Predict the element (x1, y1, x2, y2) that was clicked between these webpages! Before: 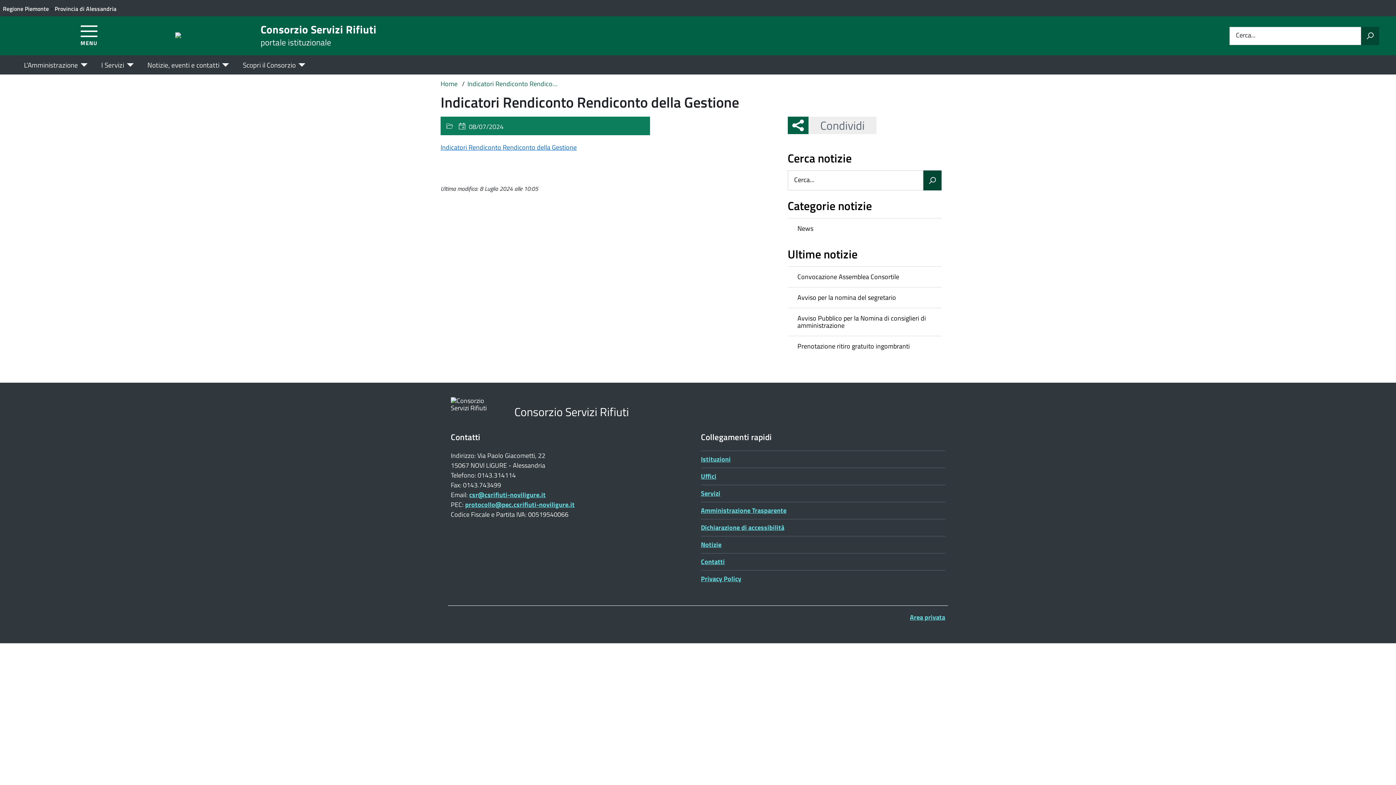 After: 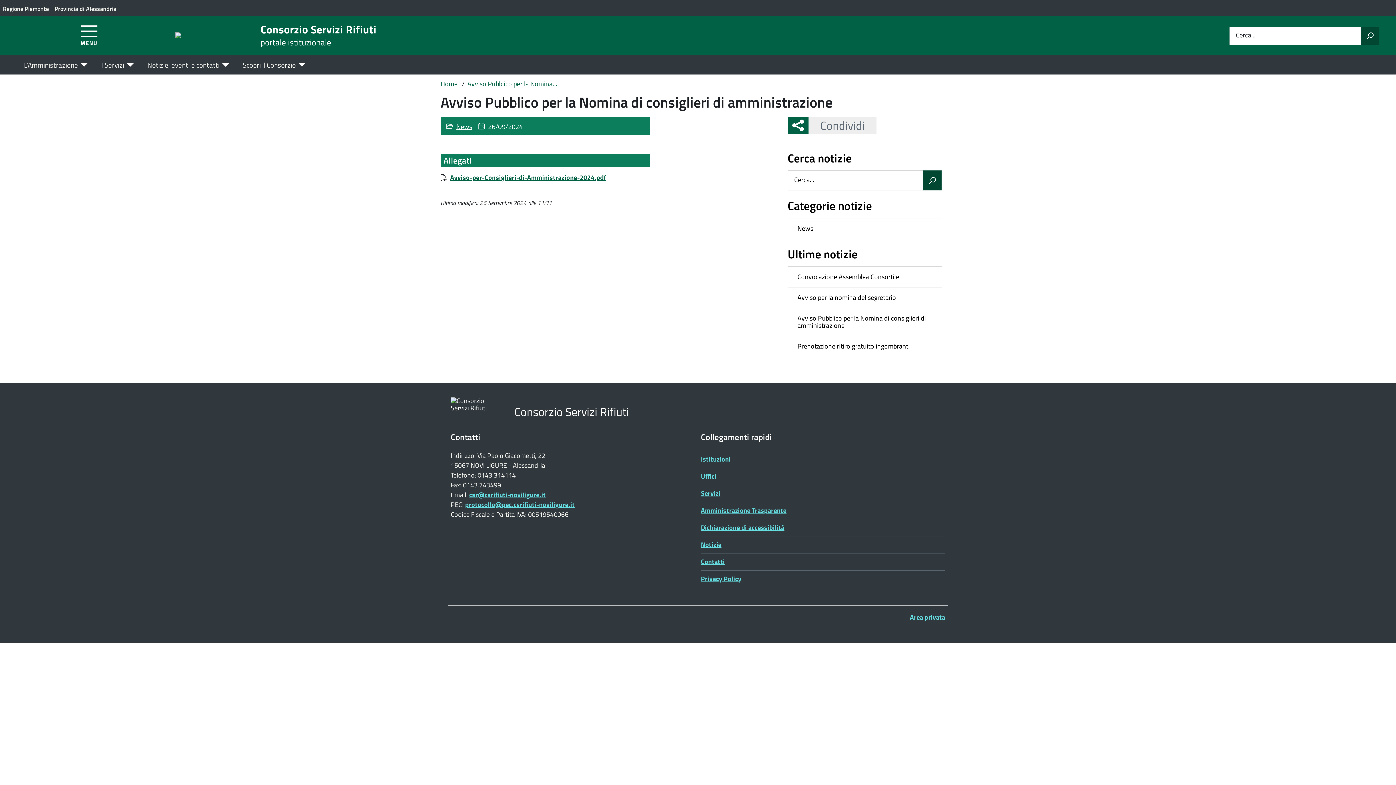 Action: bbox: (787, 308, 941, 336) label: Avviso Pubblico per la Nomina di consiglieri di amministrazione